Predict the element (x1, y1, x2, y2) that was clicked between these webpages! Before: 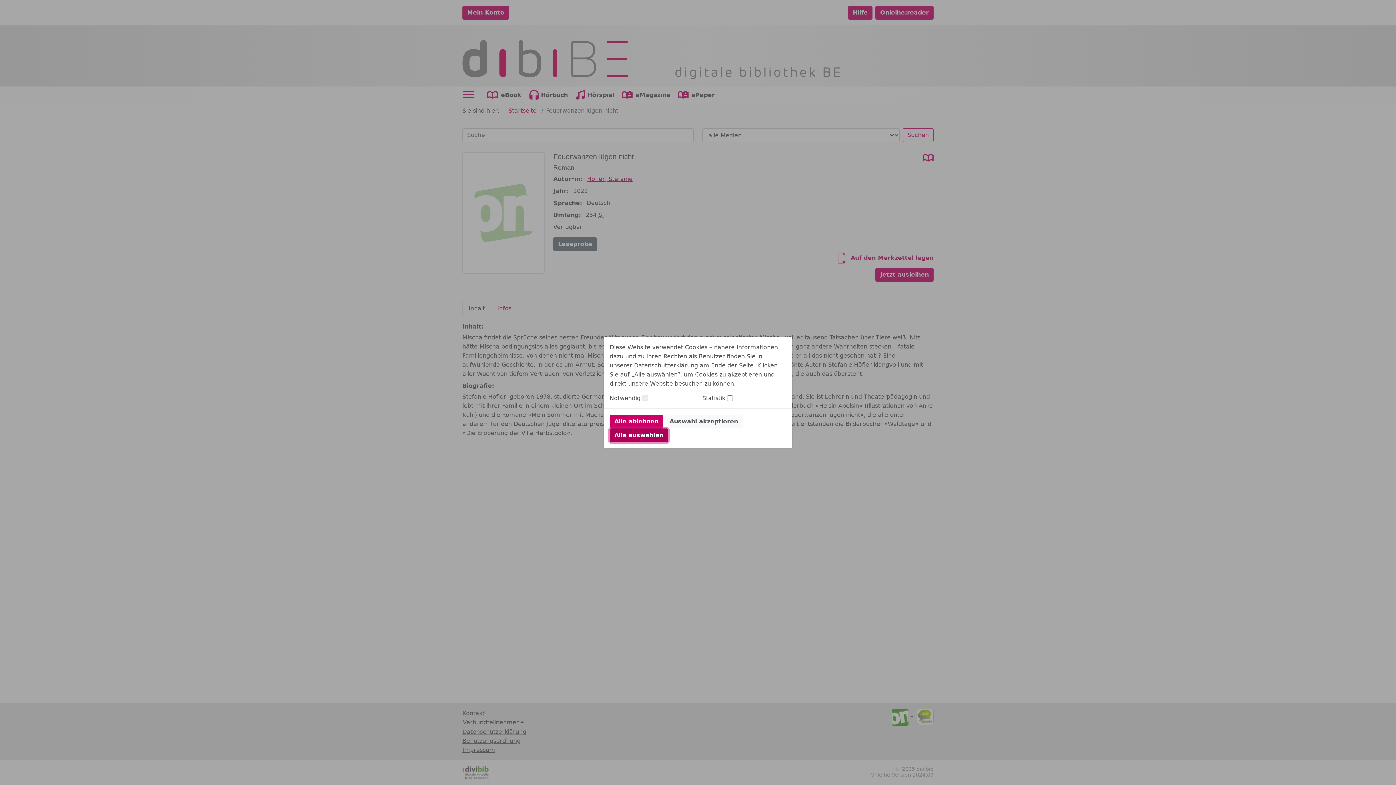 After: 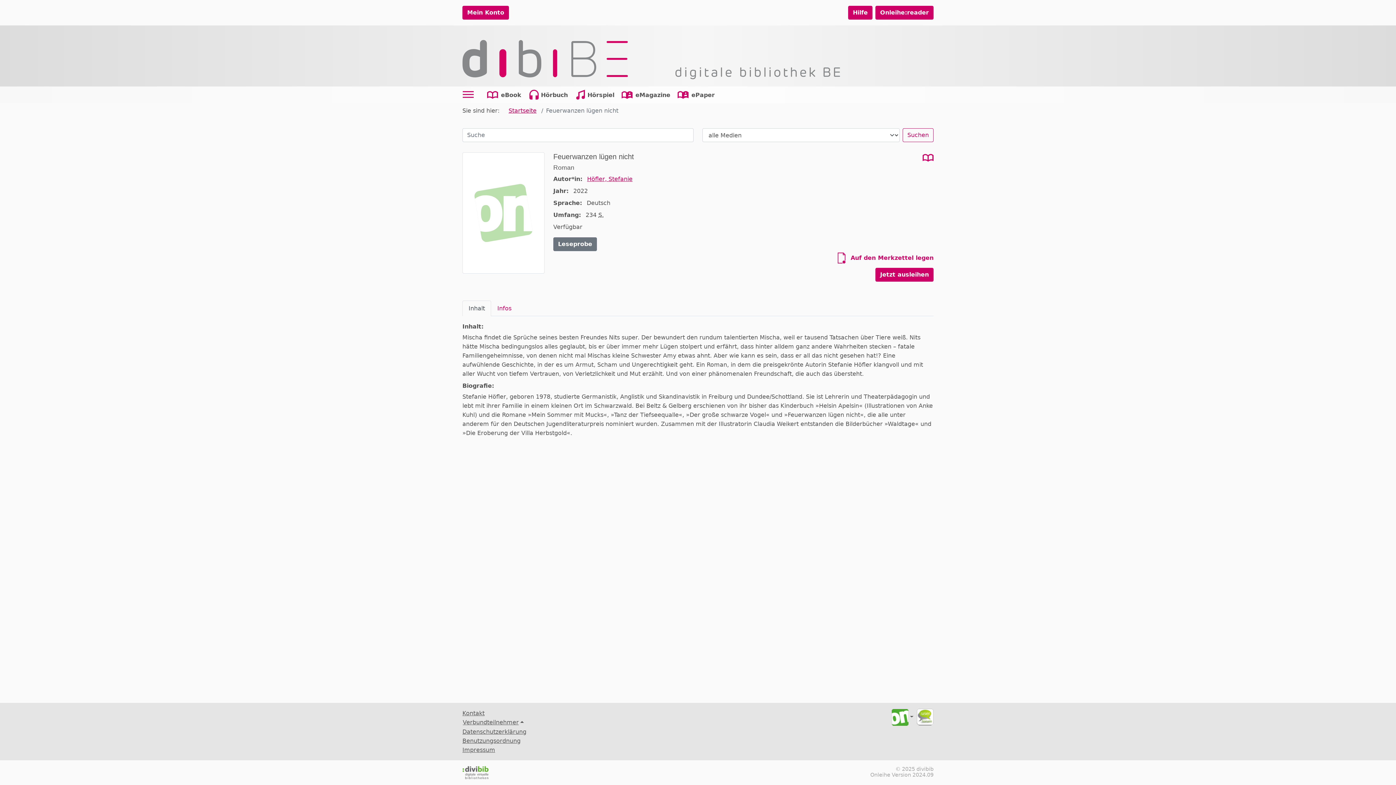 Action: label: Alle ablehnen bbox: (609, 414, 663, 428)